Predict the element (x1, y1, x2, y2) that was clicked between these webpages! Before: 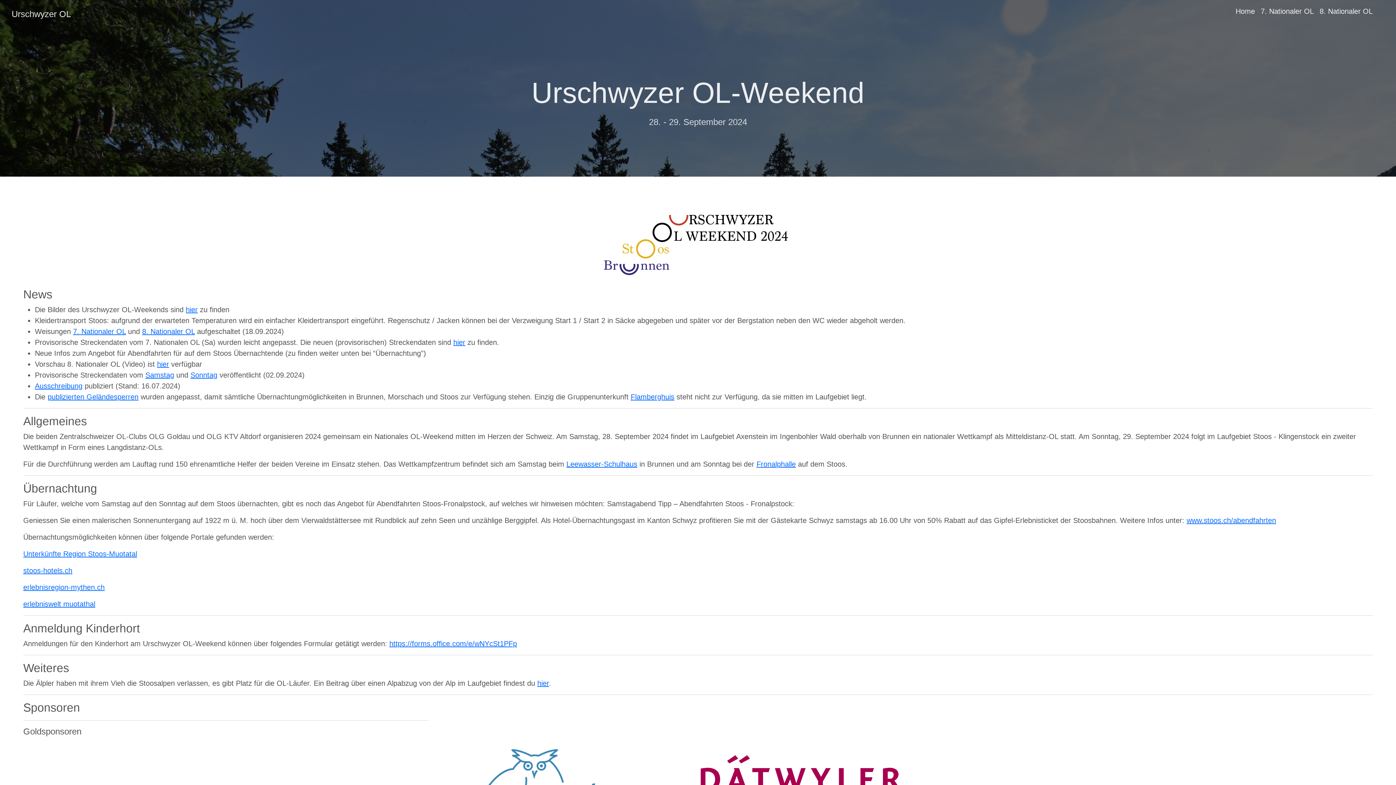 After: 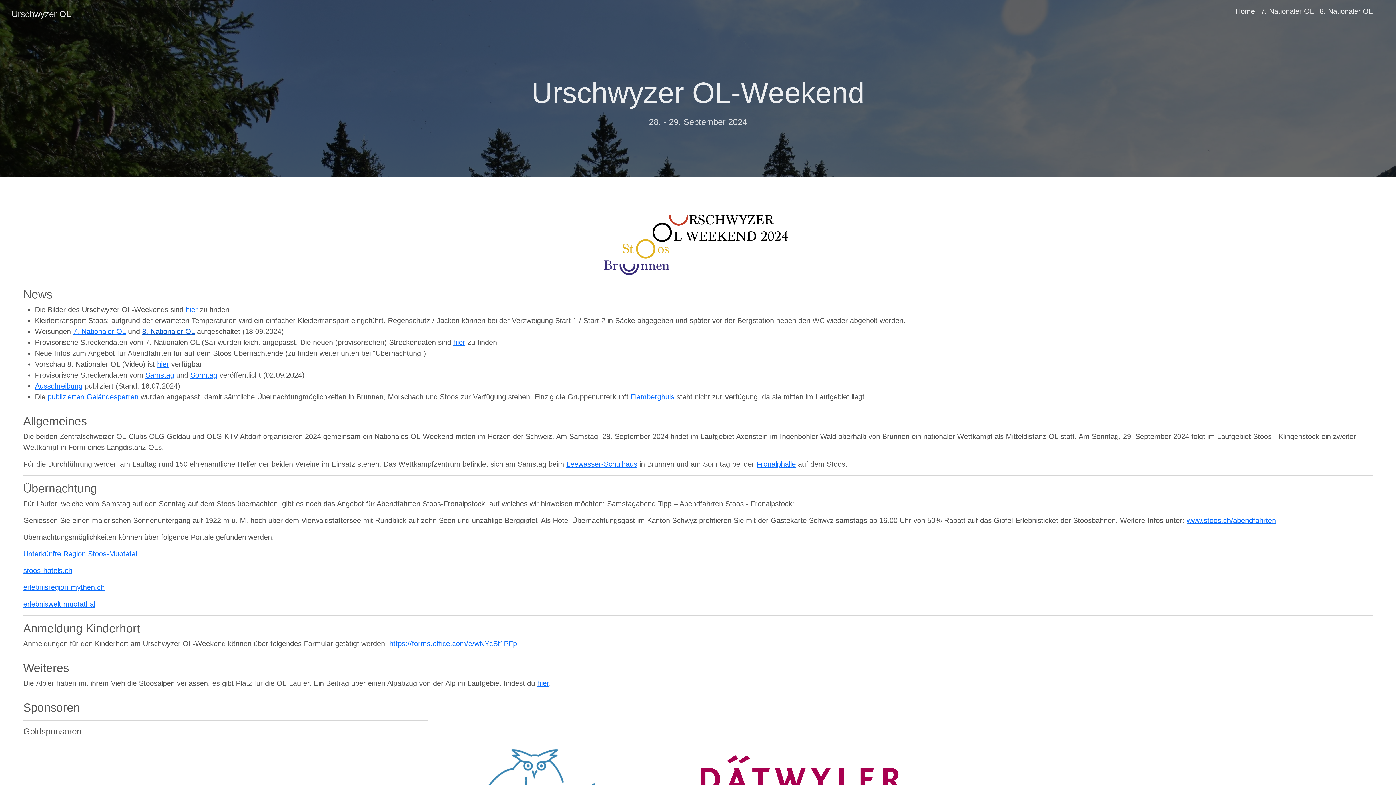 Action: bbox: (142, 327, 194, 335) label: 8. Nationaler OL